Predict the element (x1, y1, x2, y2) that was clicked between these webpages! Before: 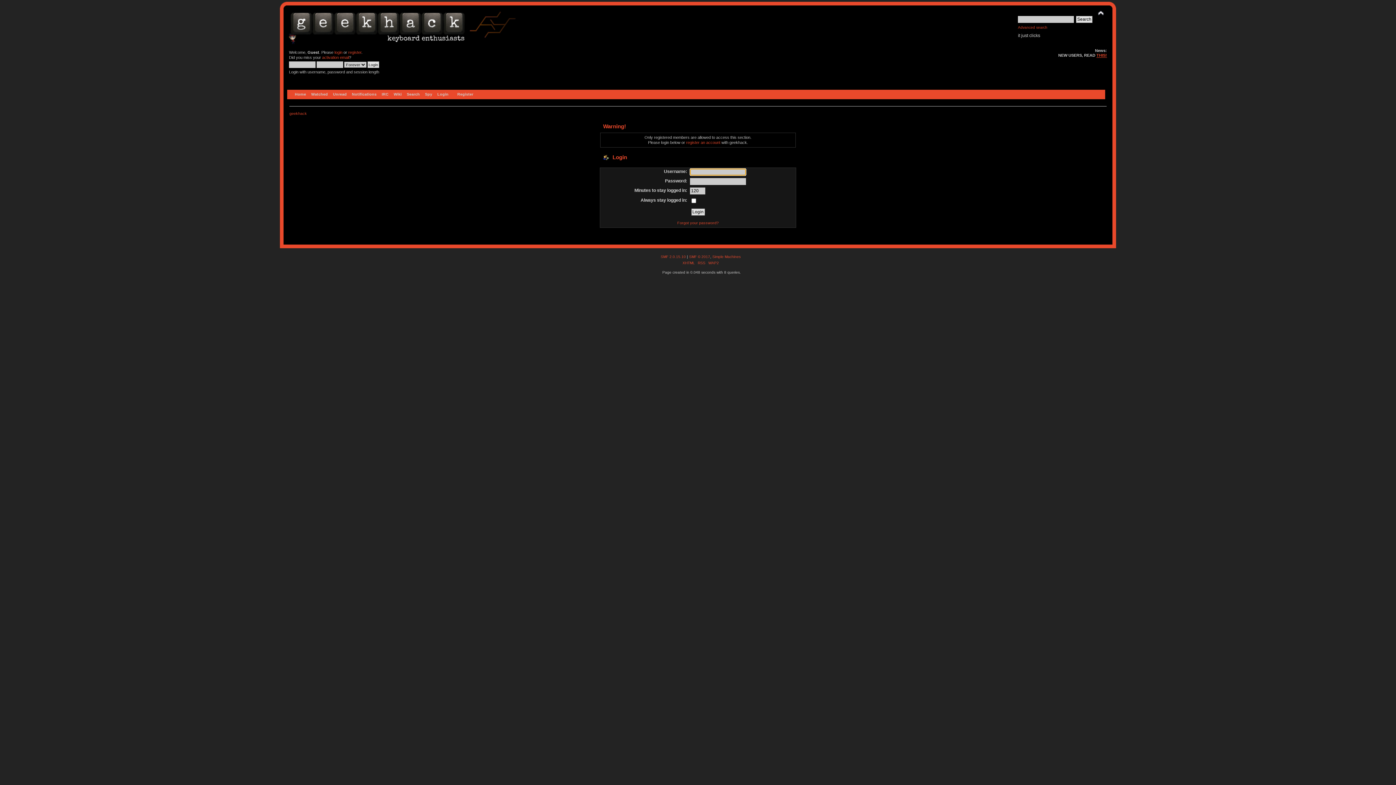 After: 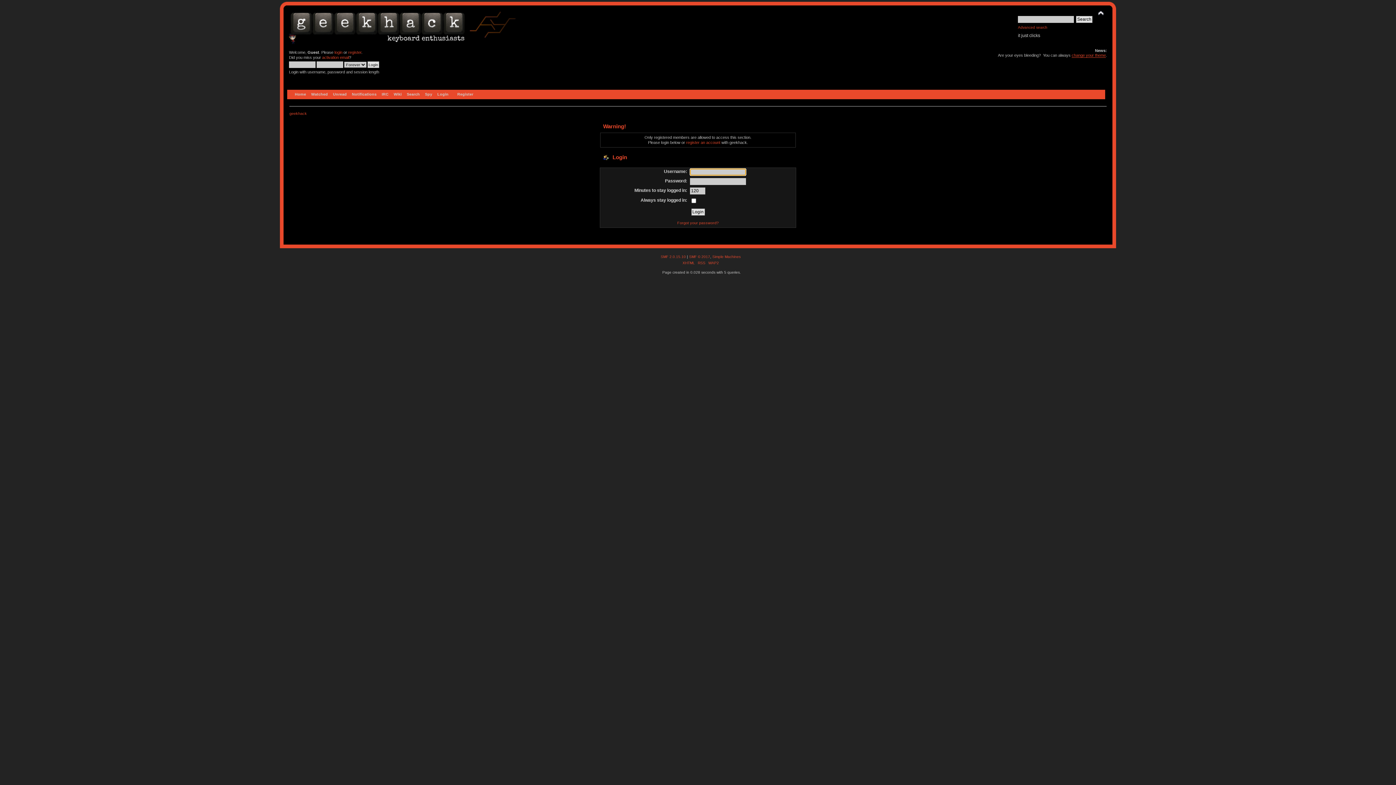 Action: label: Unread bbox: (330, 89, 349, 99)